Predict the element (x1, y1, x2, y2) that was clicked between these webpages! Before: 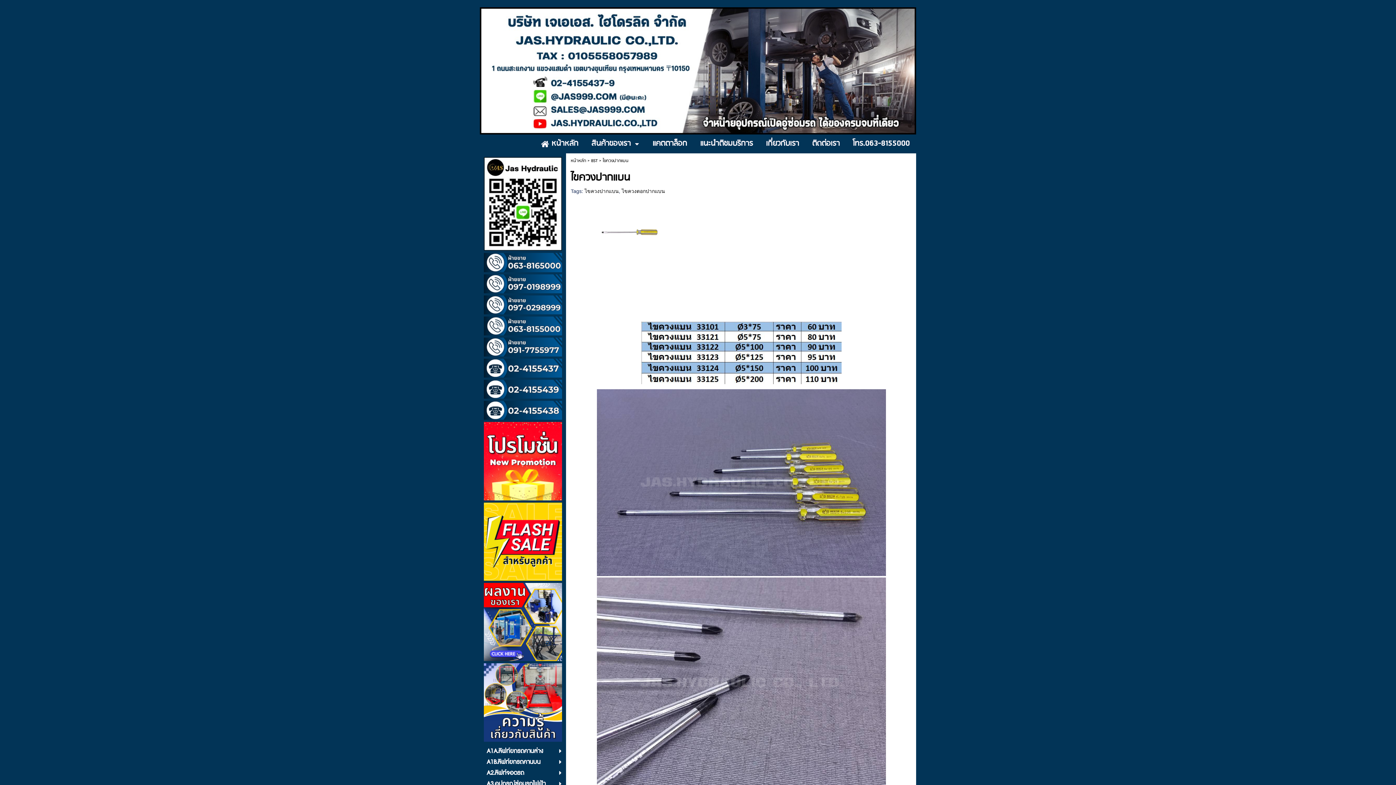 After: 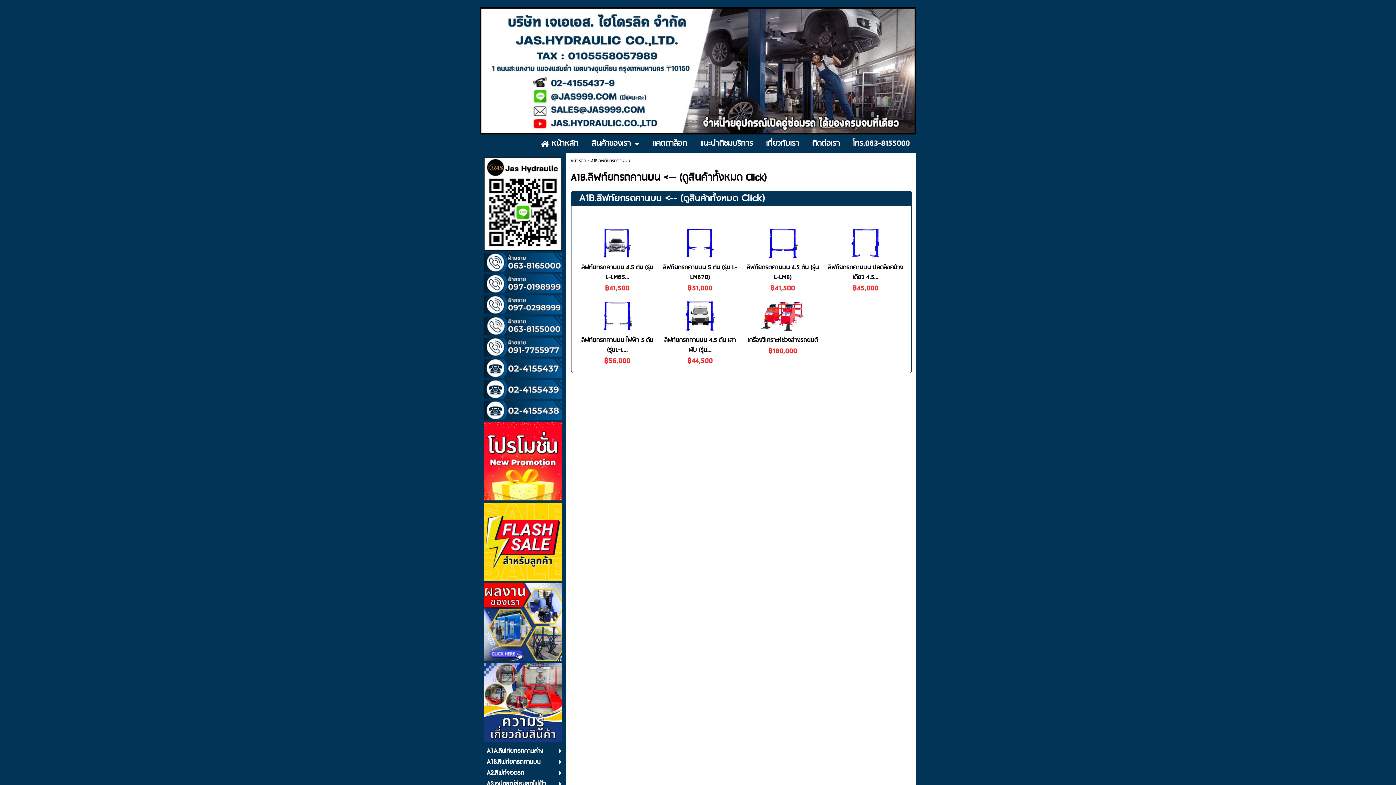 Action: bbox: (486, 757, 552, 767) label: A1B.ลิฟท์ยกรถคานบน